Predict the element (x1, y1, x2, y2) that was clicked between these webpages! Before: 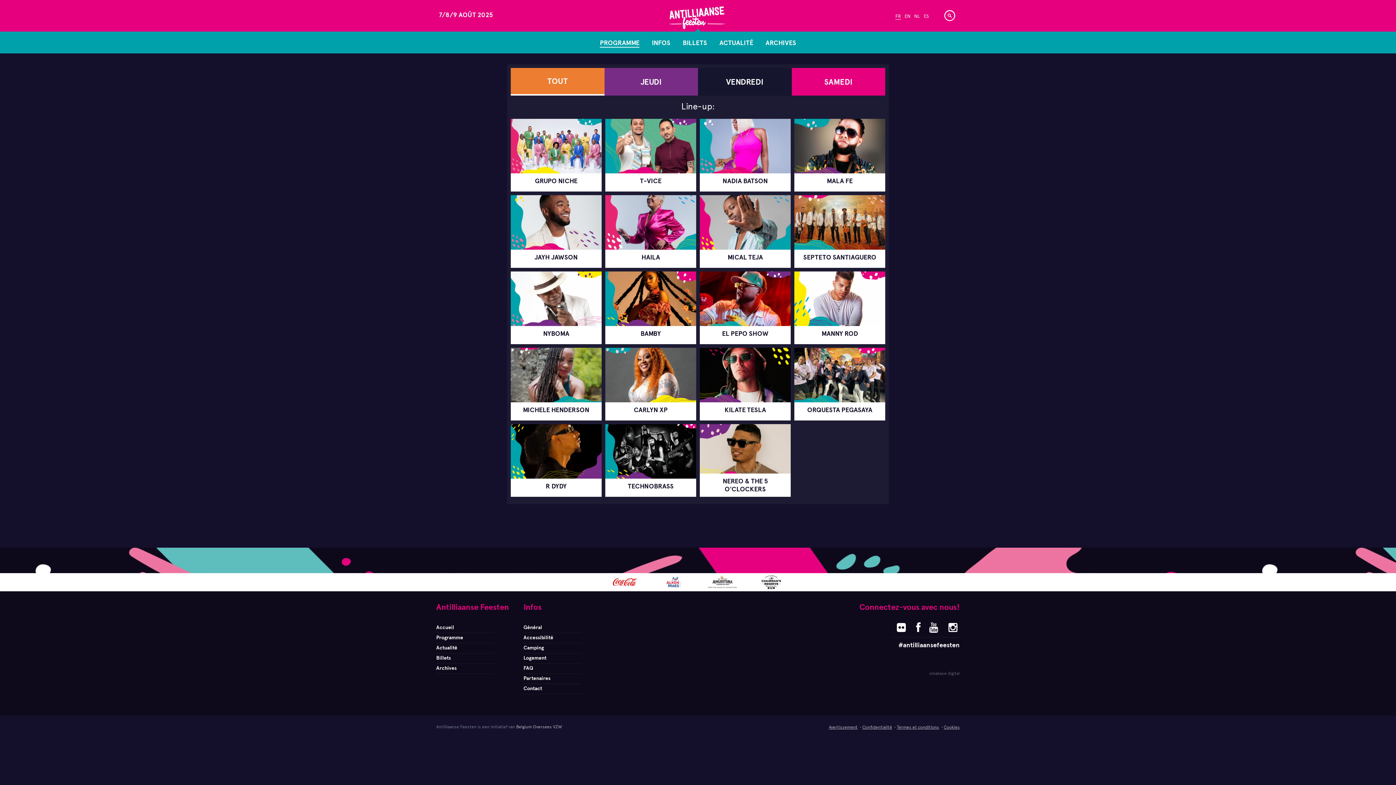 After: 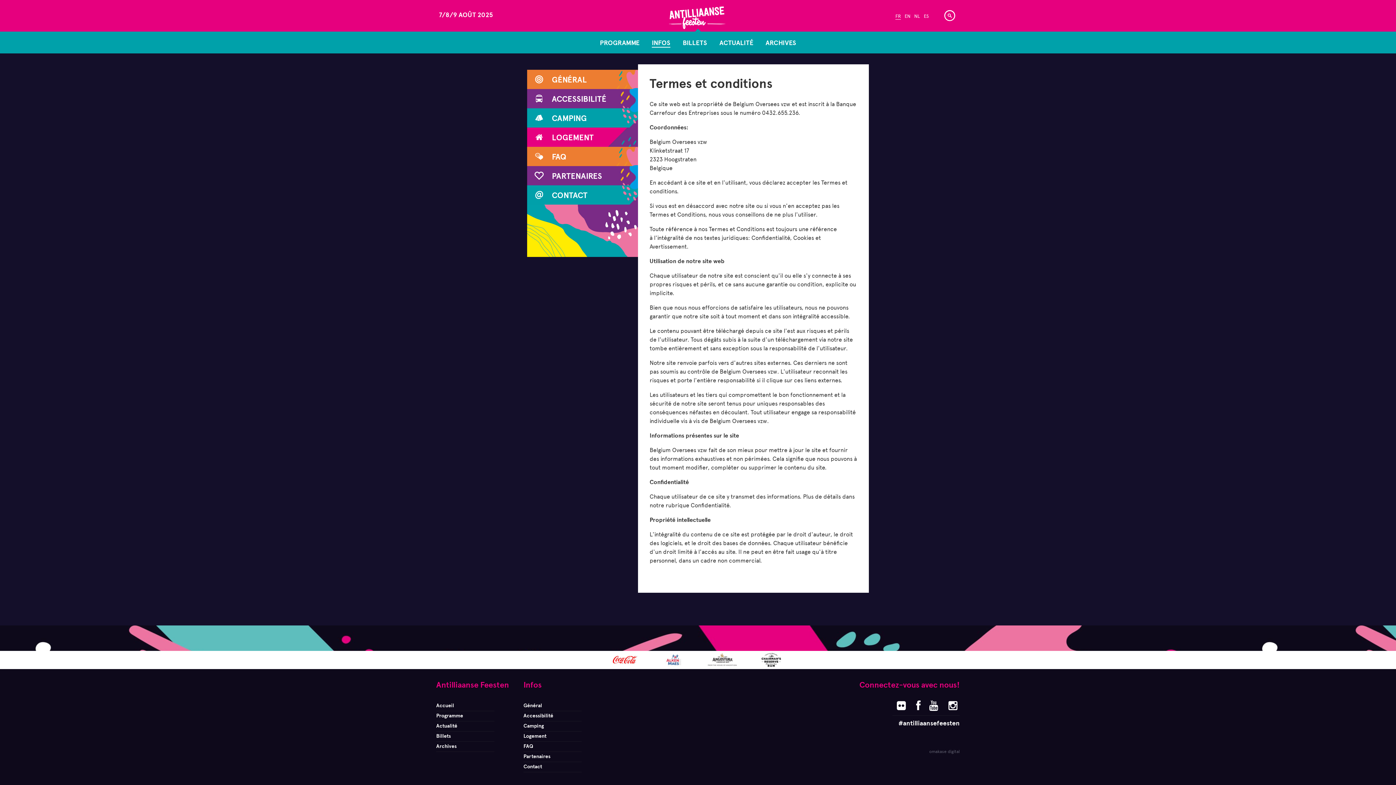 Action: bbox: (897, 725, 939, 730) label: Termes et conditions